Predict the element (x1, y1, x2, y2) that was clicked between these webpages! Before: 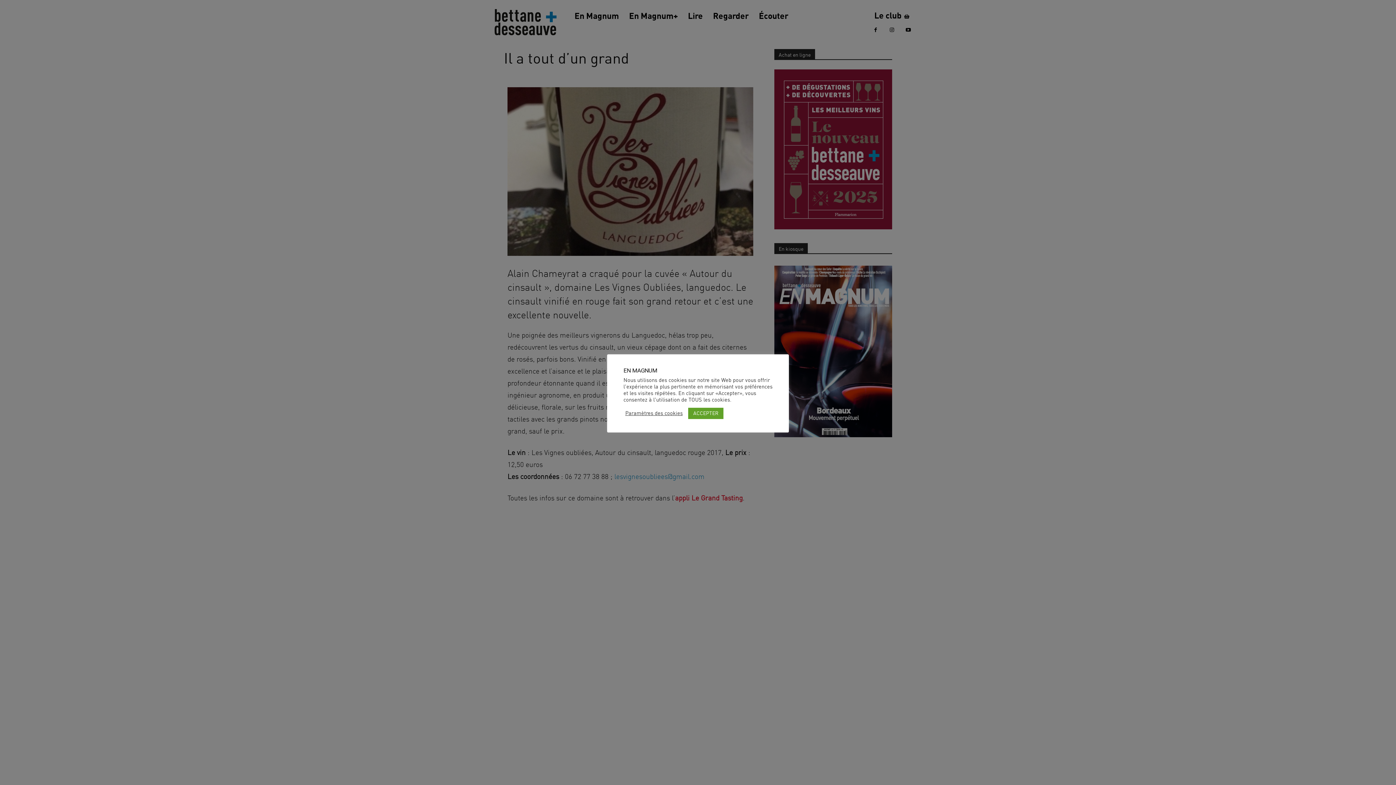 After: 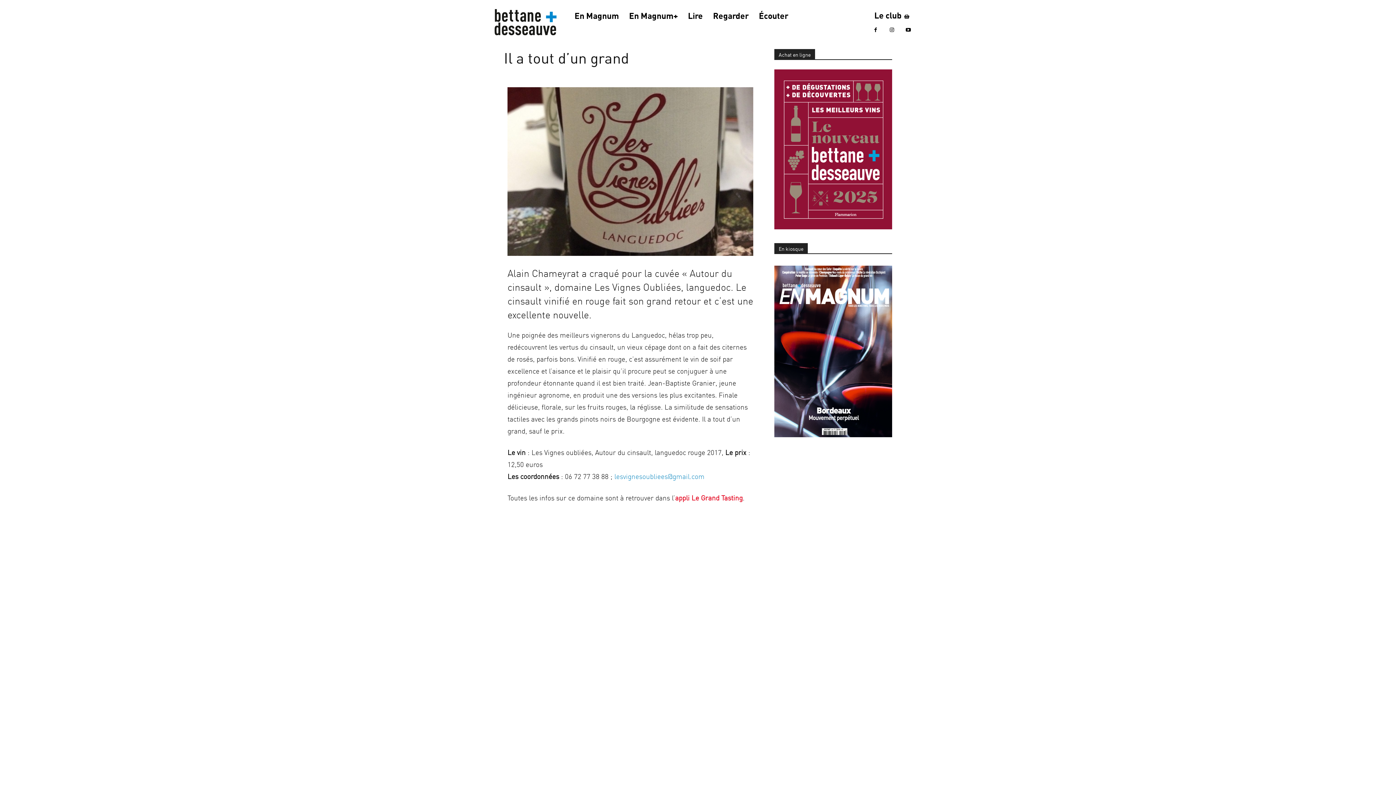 Action: label: ACCEPTER bbox: (688, 407, 723, 419)